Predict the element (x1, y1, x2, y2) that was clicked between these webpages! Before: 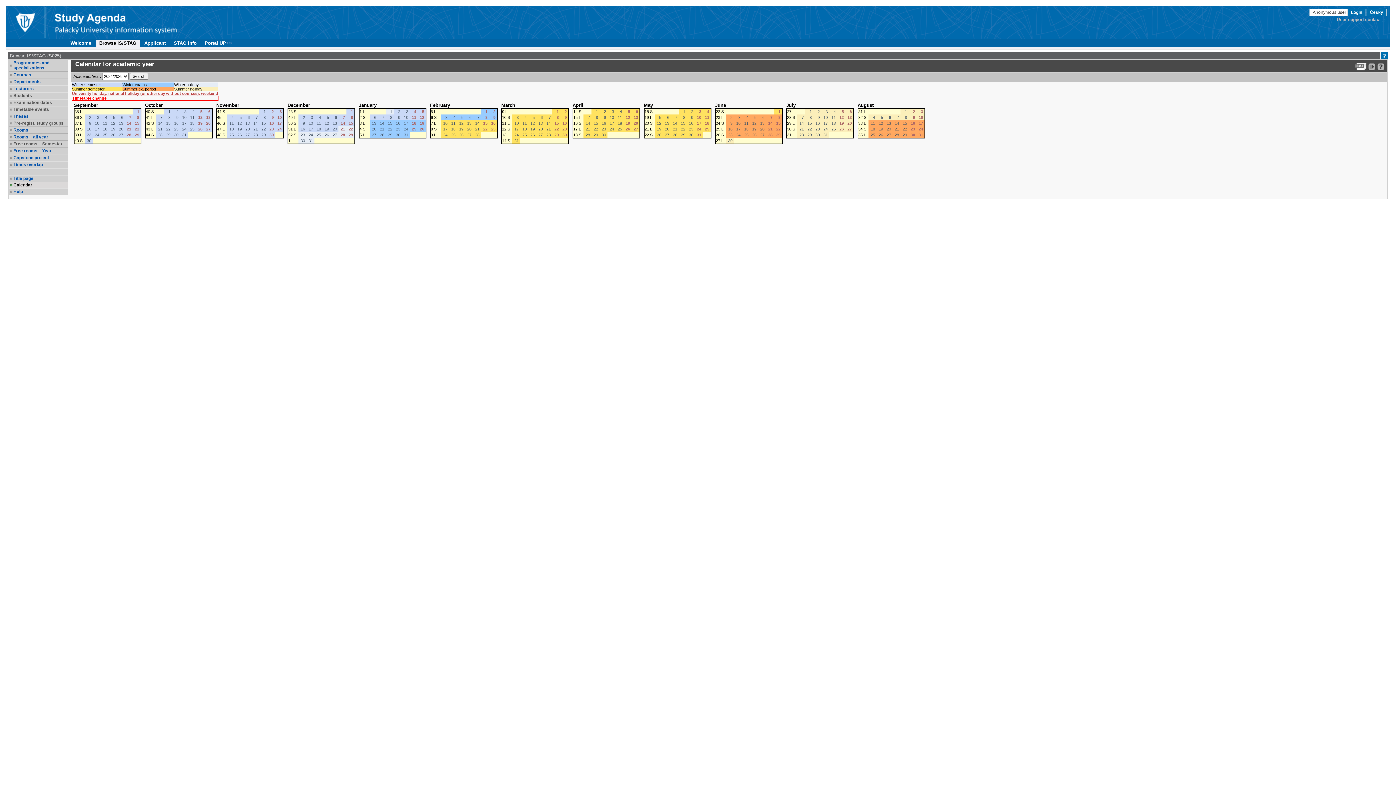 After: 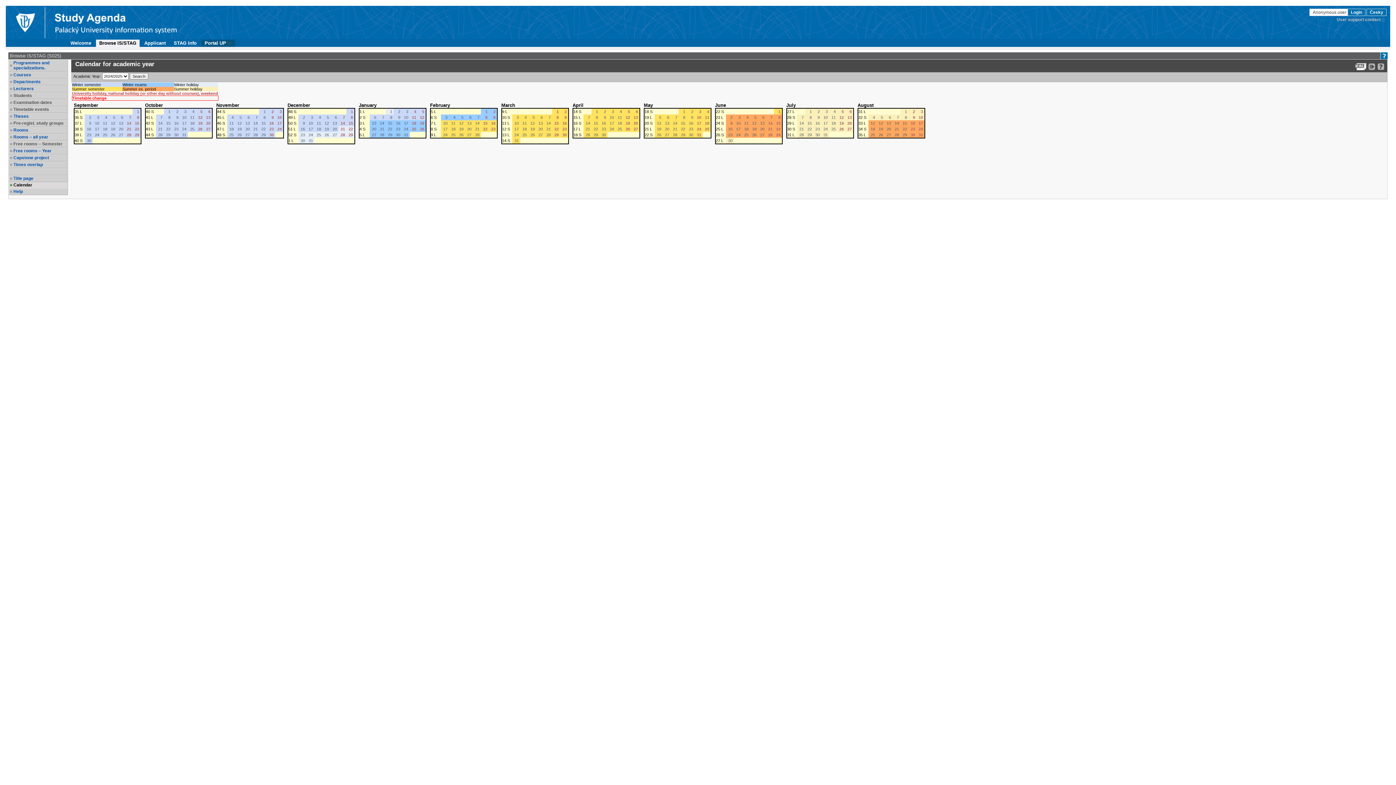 Action: bbox: (201, 39, 235, 46) label: Portal UP